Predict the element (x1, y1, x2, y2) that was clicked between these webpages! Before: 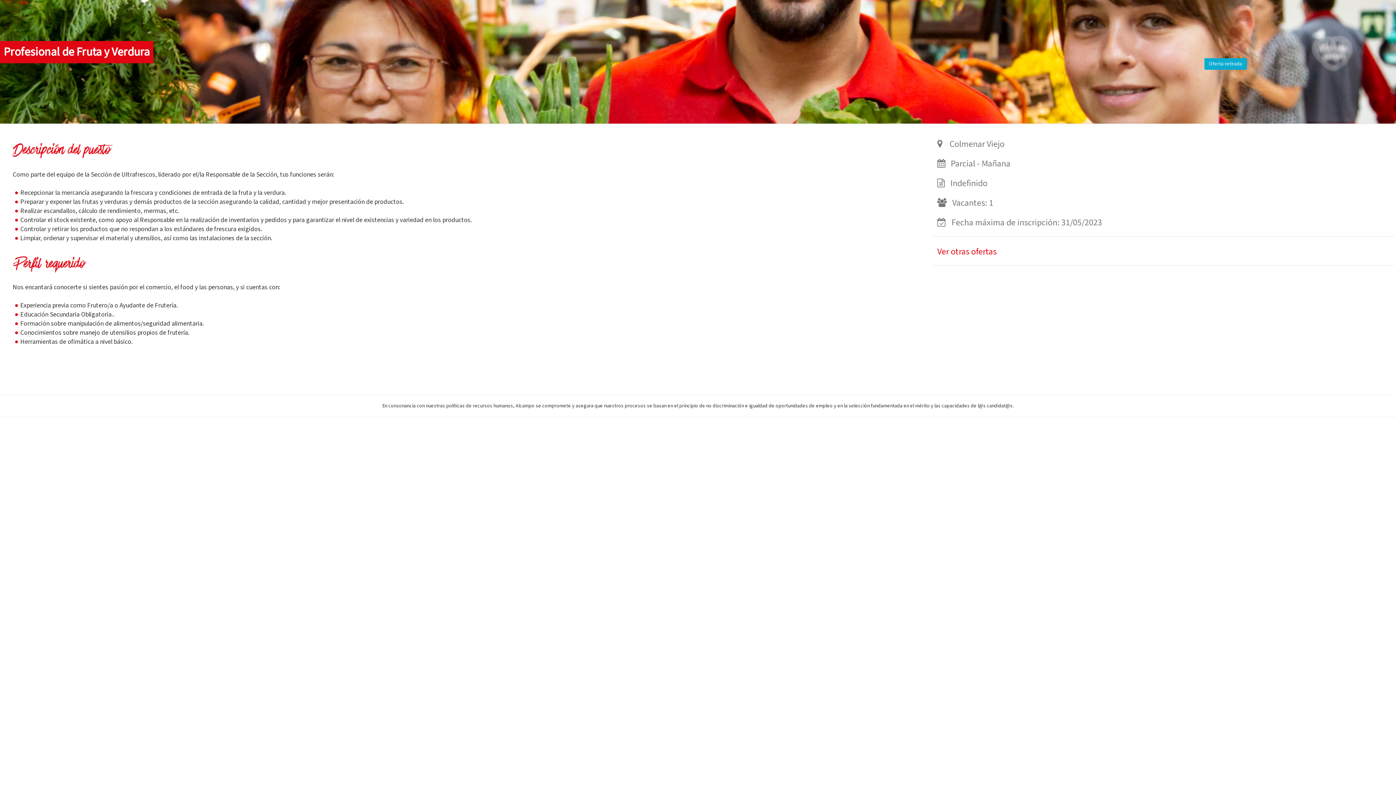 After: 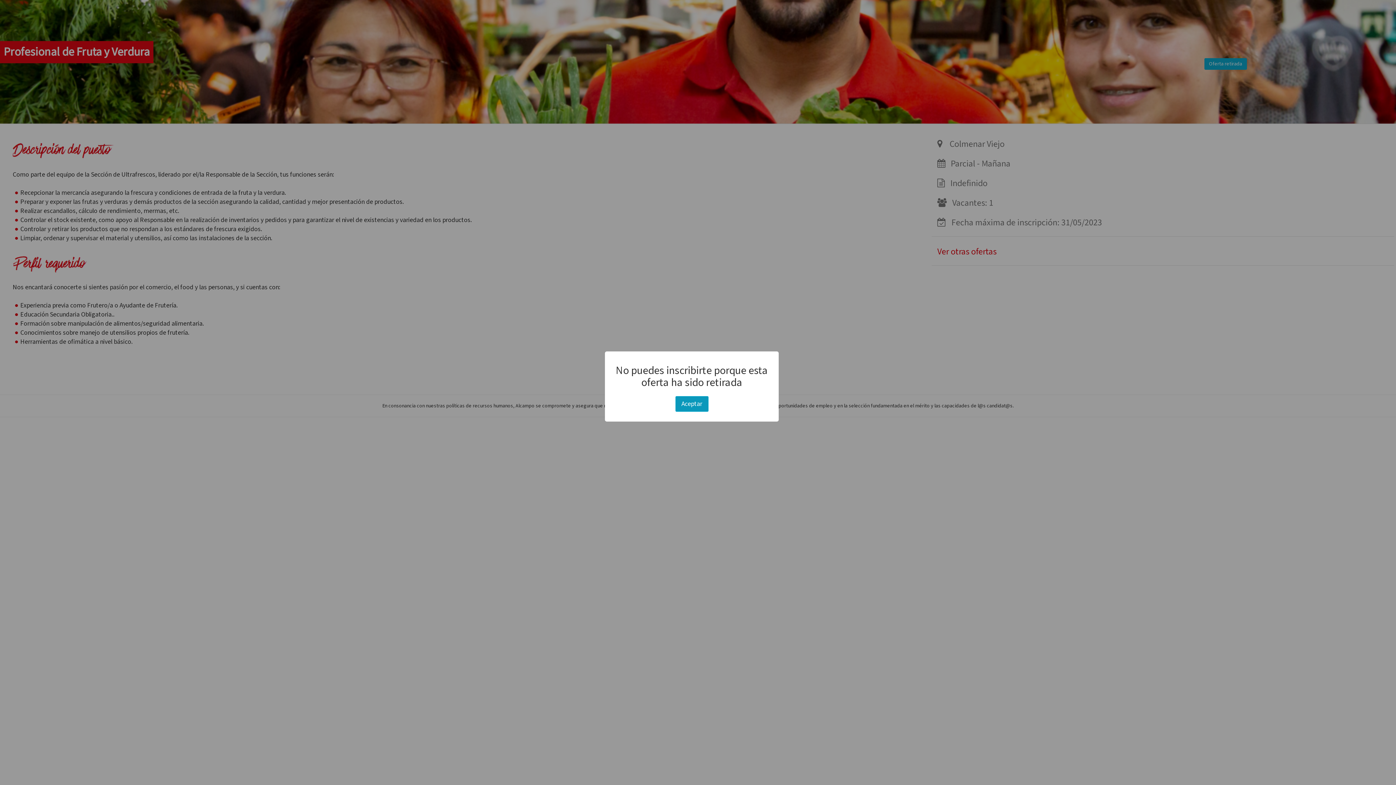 Action: bbox: (1204, 58, 1247, 69) label: Oferta retirada